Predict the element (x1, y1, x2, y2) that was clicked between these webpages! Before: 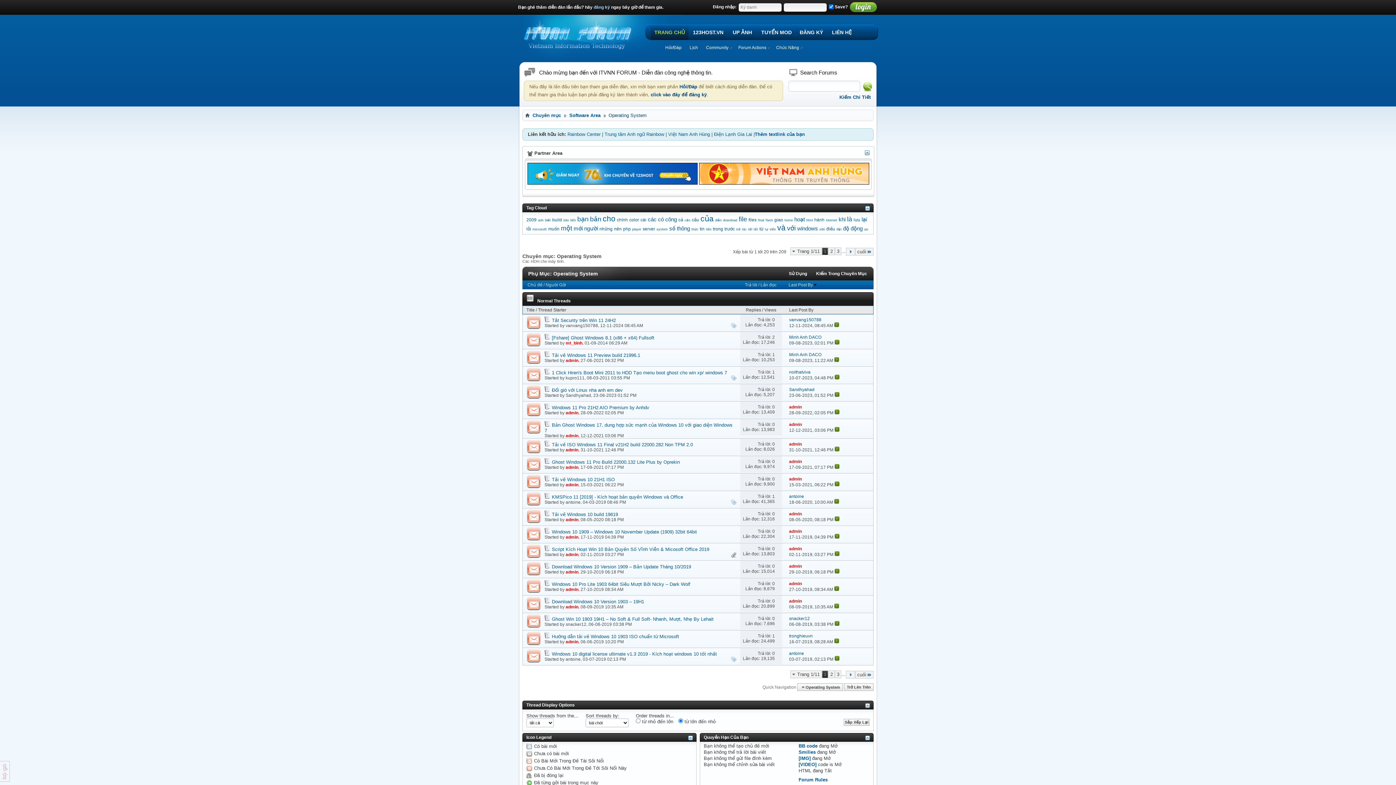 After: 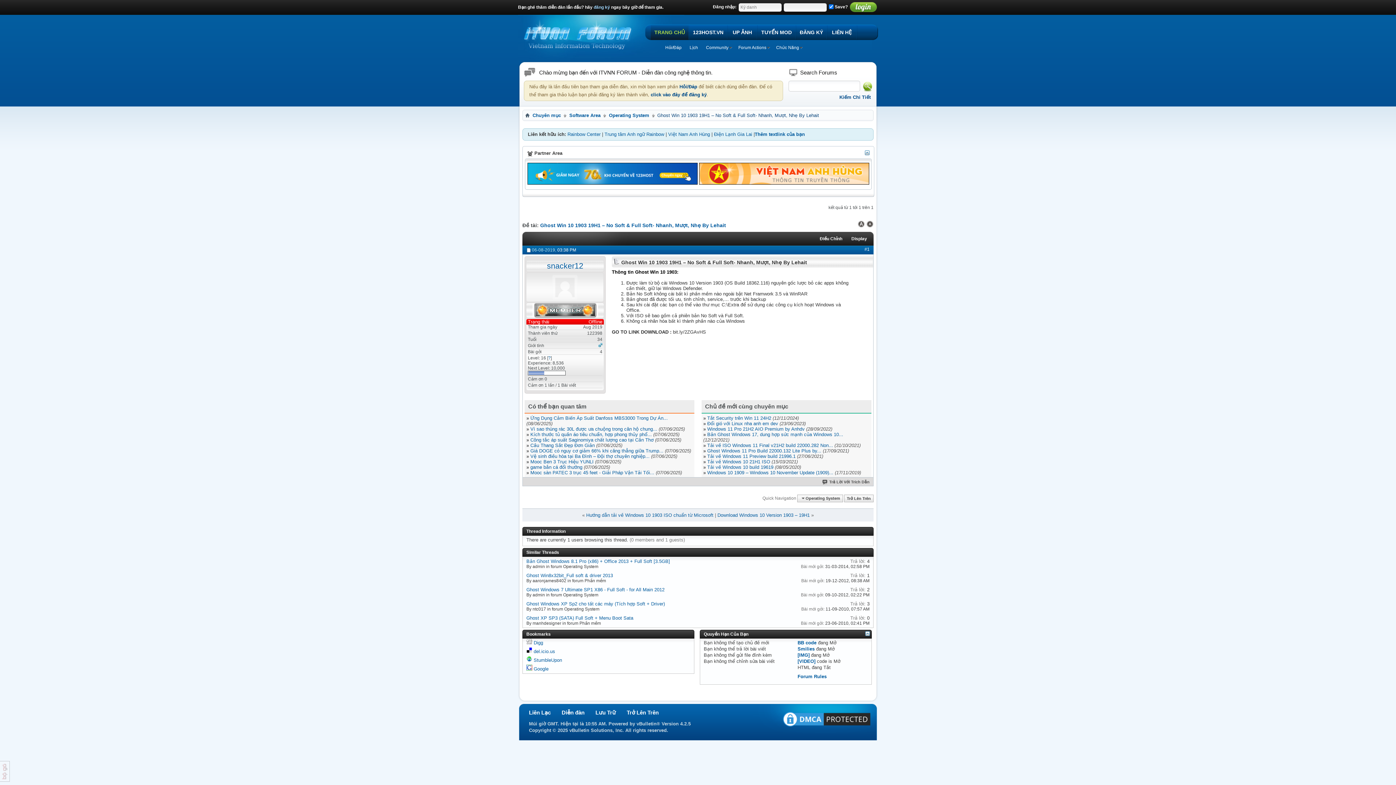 Action: bbox: (834, 622, 839, 627)